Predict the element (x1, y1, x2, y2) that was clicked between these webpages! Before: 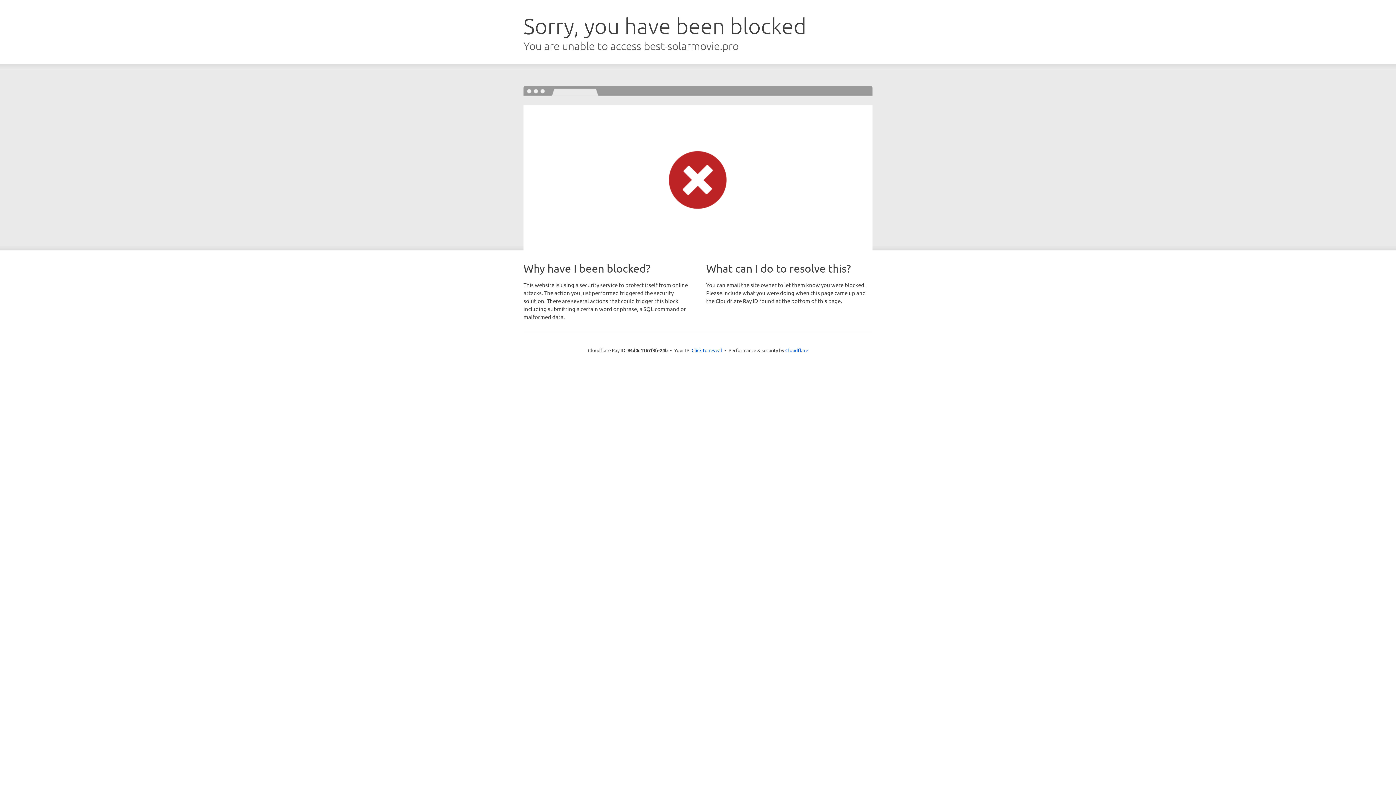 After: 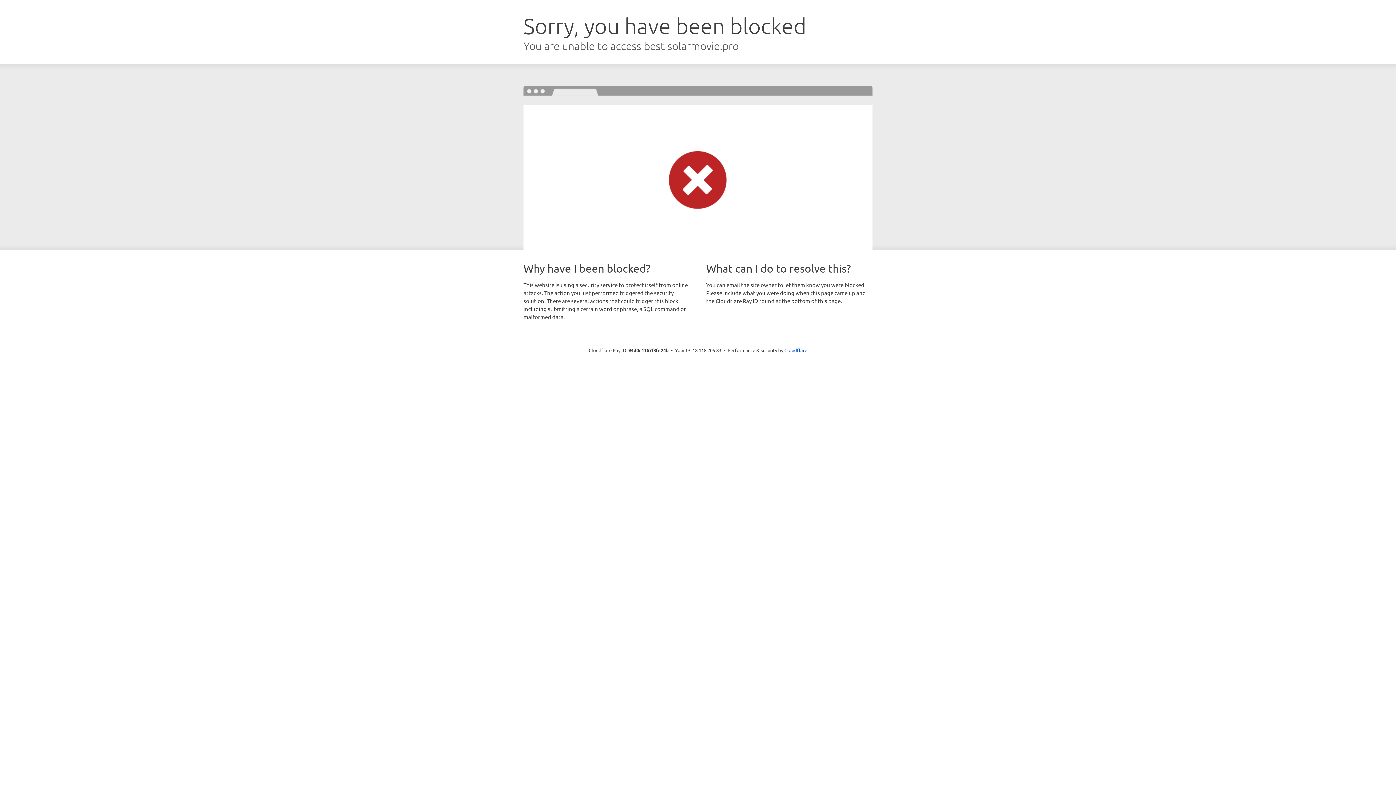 Action: bbox: (691, 346, 722, 353) label: Click to reveal